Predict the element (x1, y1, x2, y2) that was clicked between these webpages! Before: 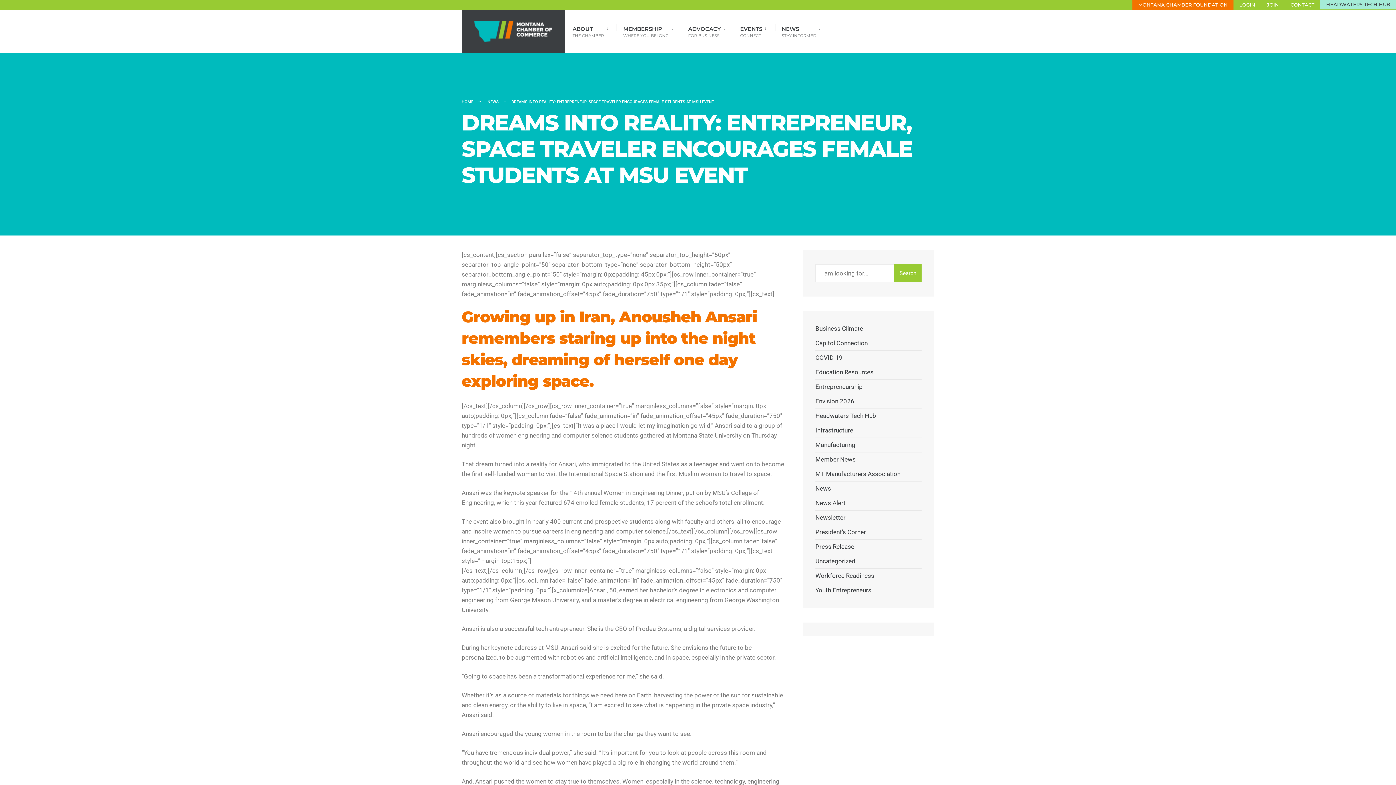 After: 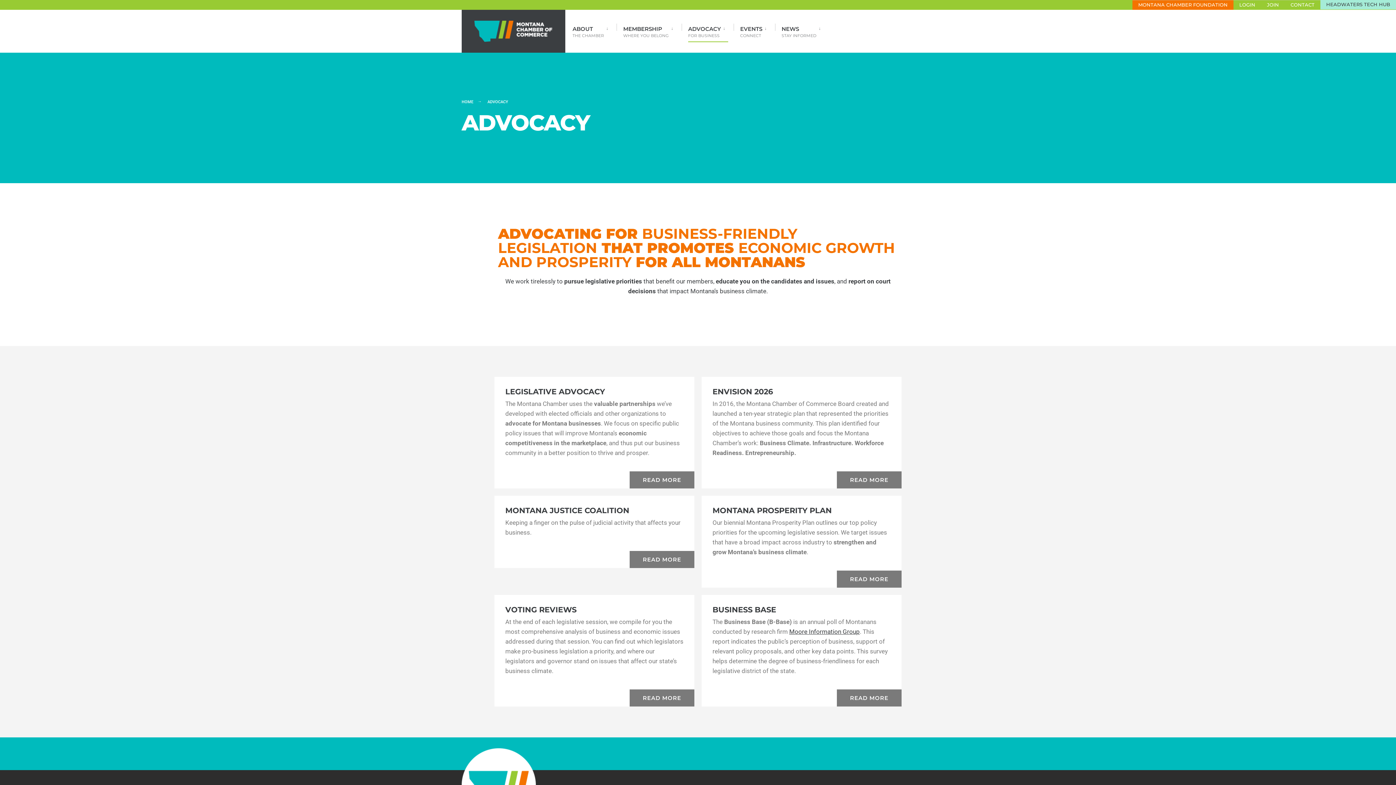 Action: label: ADVOCACY
FOR BUSINESS bbox: (688, 20, 728, 42)